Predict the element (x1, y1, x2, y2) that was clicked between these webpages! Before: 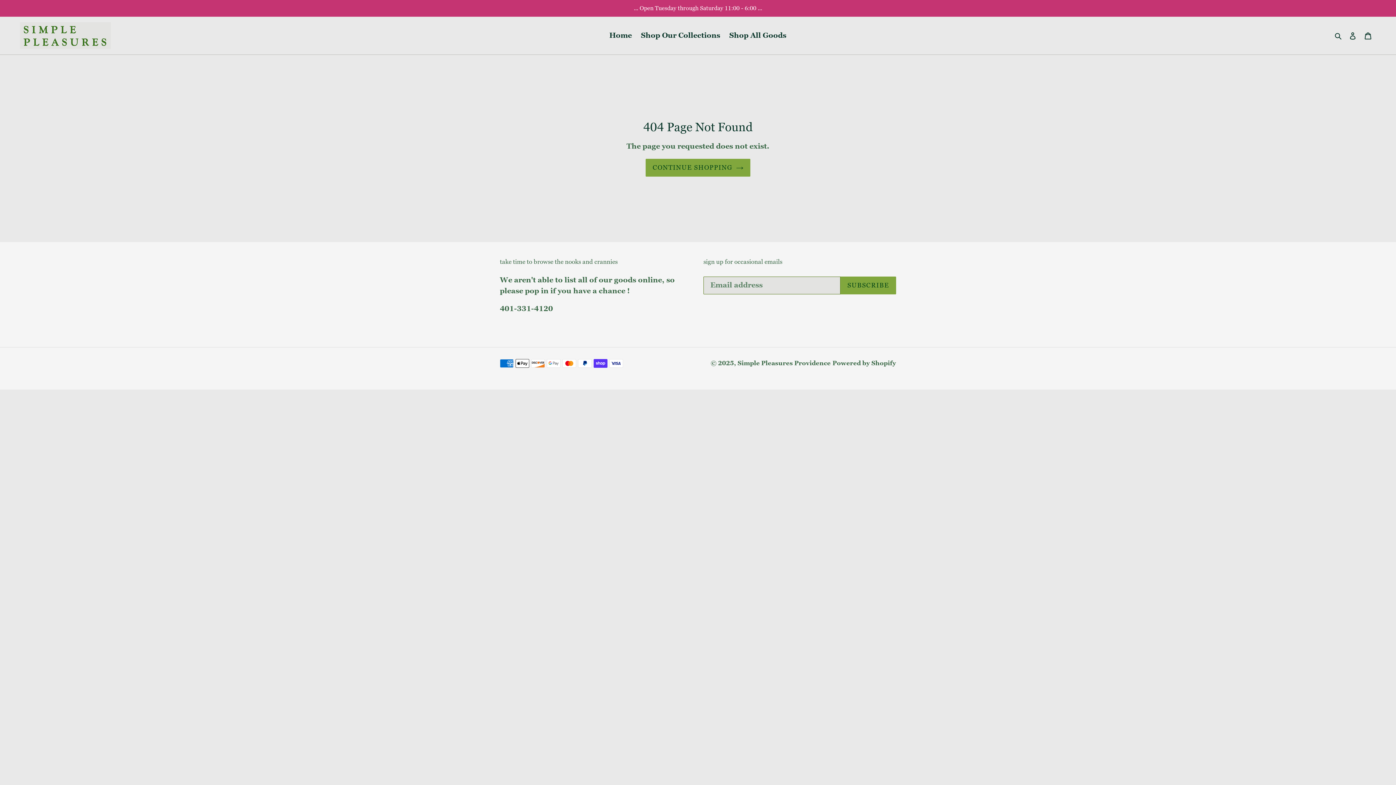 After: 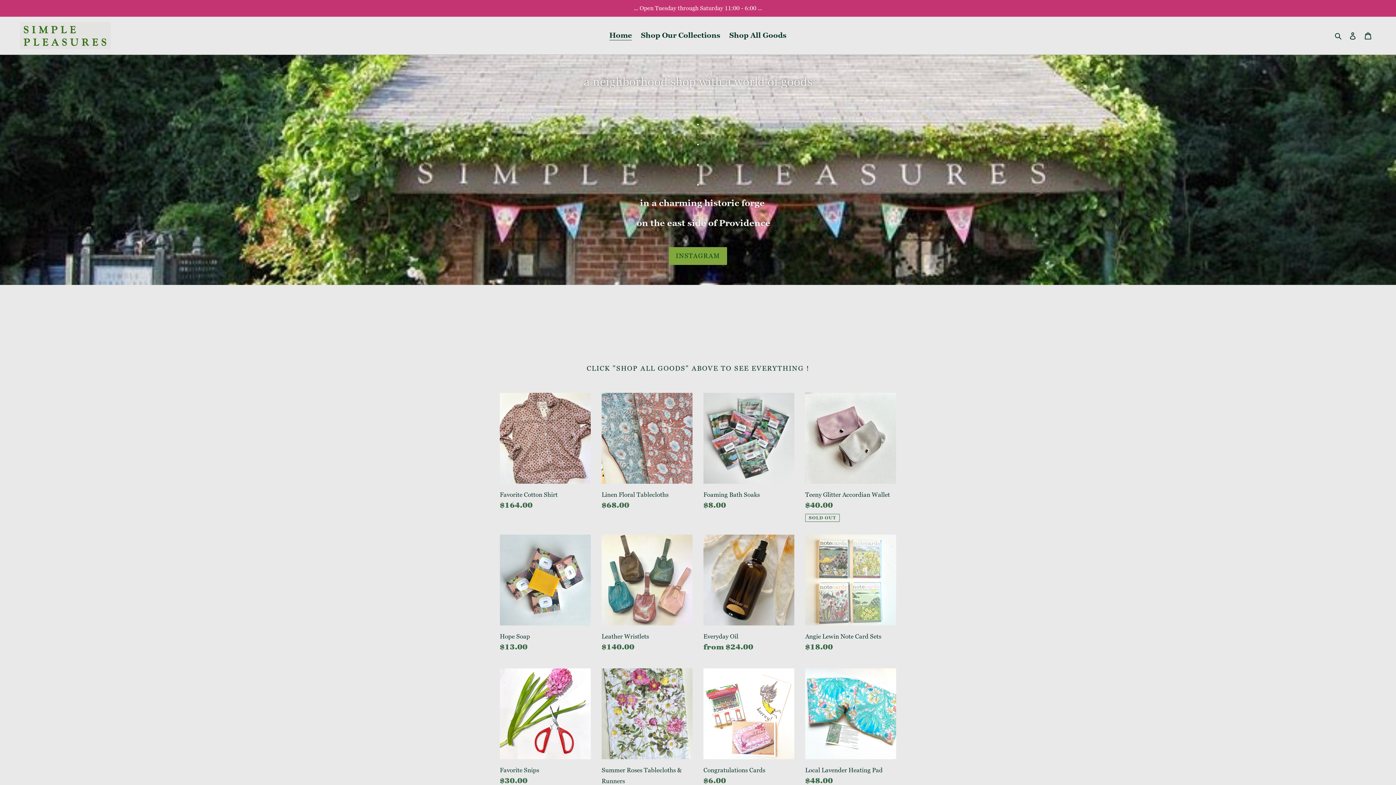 Action: label: Simple Pleasures Providence bbox: (737, 359, 830, 367)